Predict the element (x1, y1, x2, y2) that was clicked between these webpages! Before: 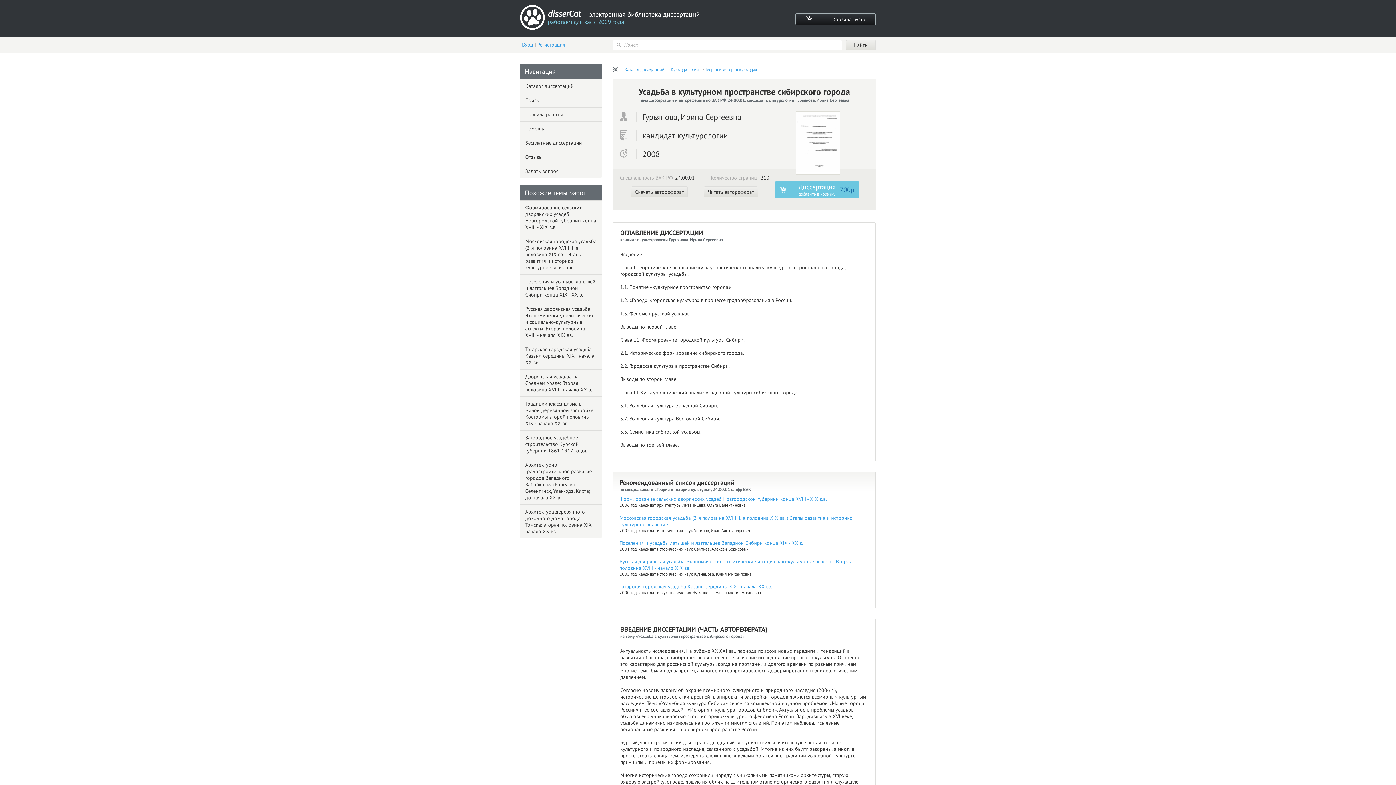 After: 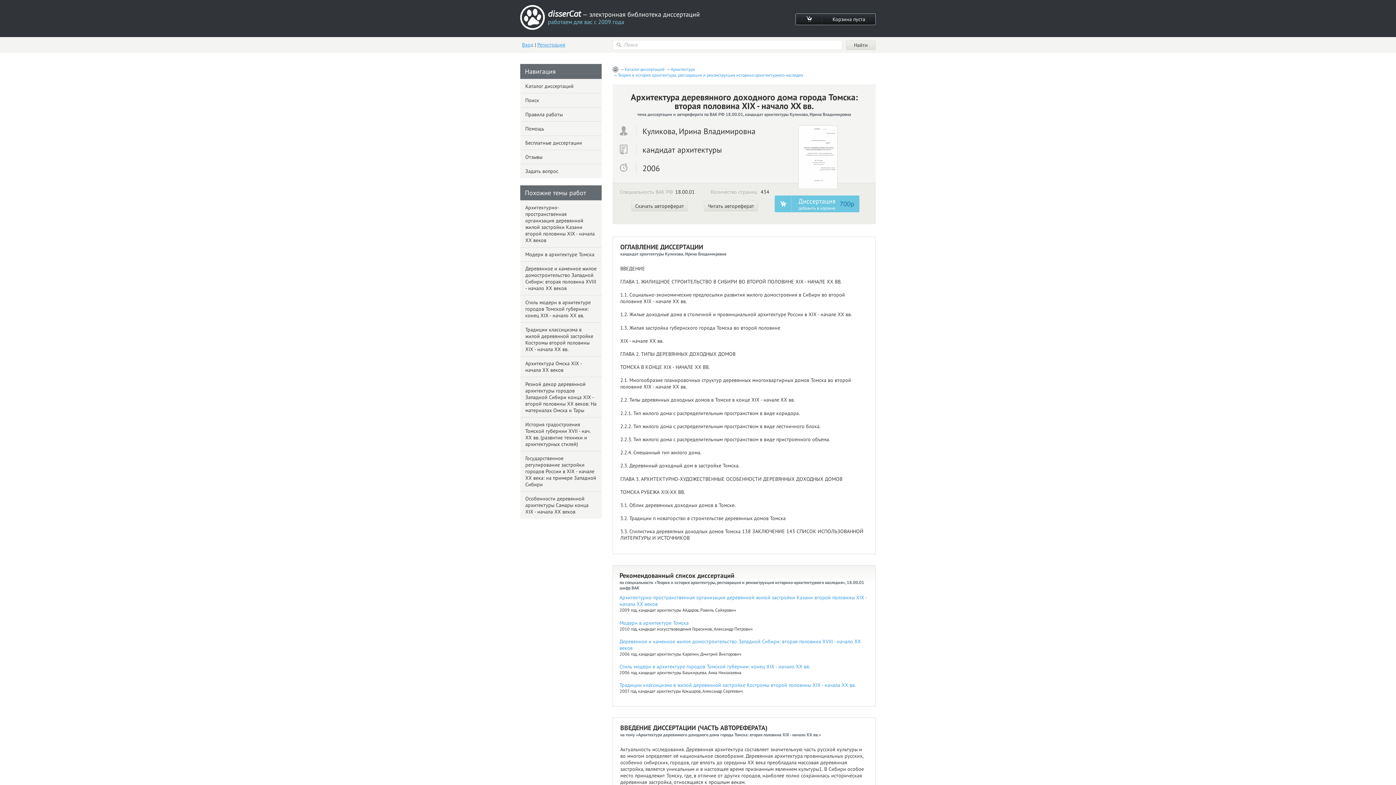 Action: label: Архитектура деревянного доходного дома города Томска: вторая половина XIX - начало XX вв. bbox: (520, 504, 601, 538)